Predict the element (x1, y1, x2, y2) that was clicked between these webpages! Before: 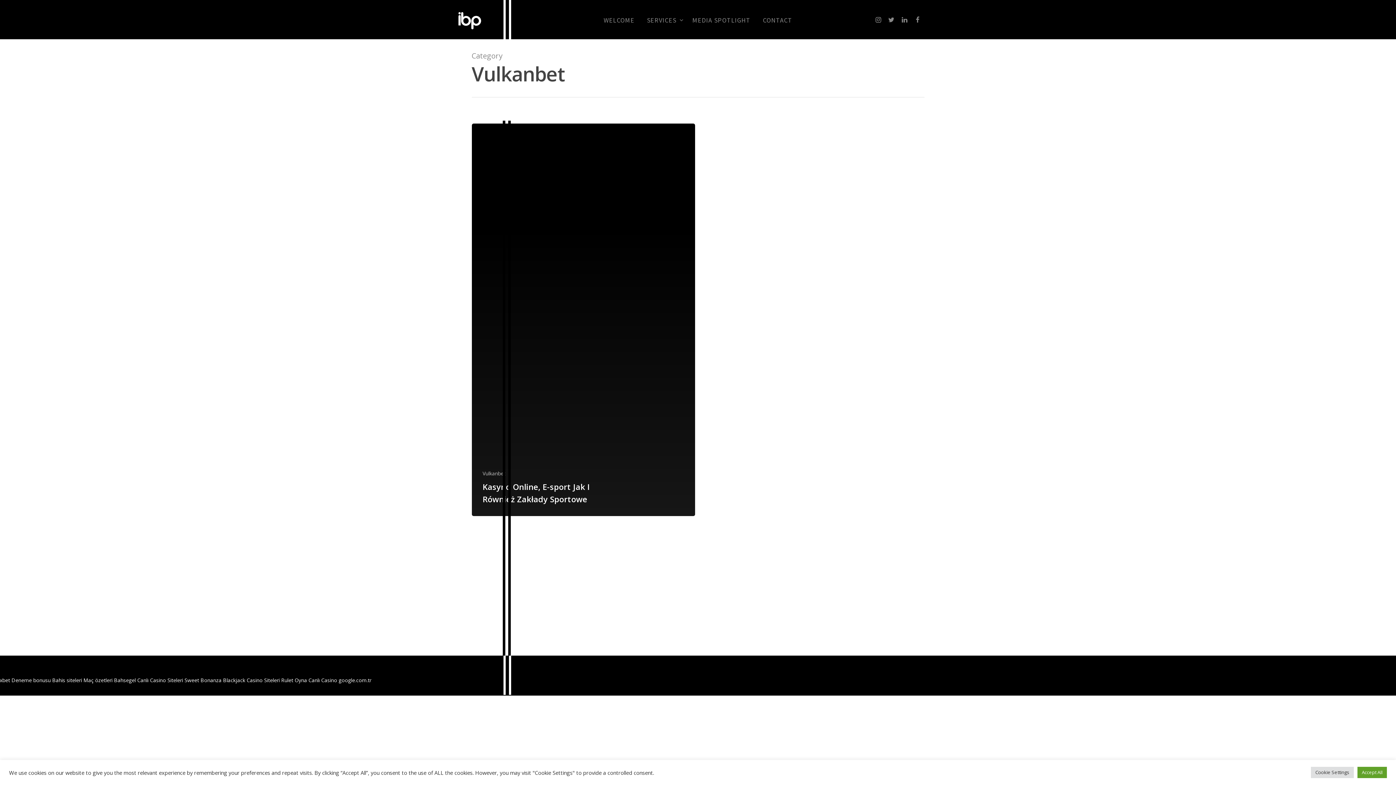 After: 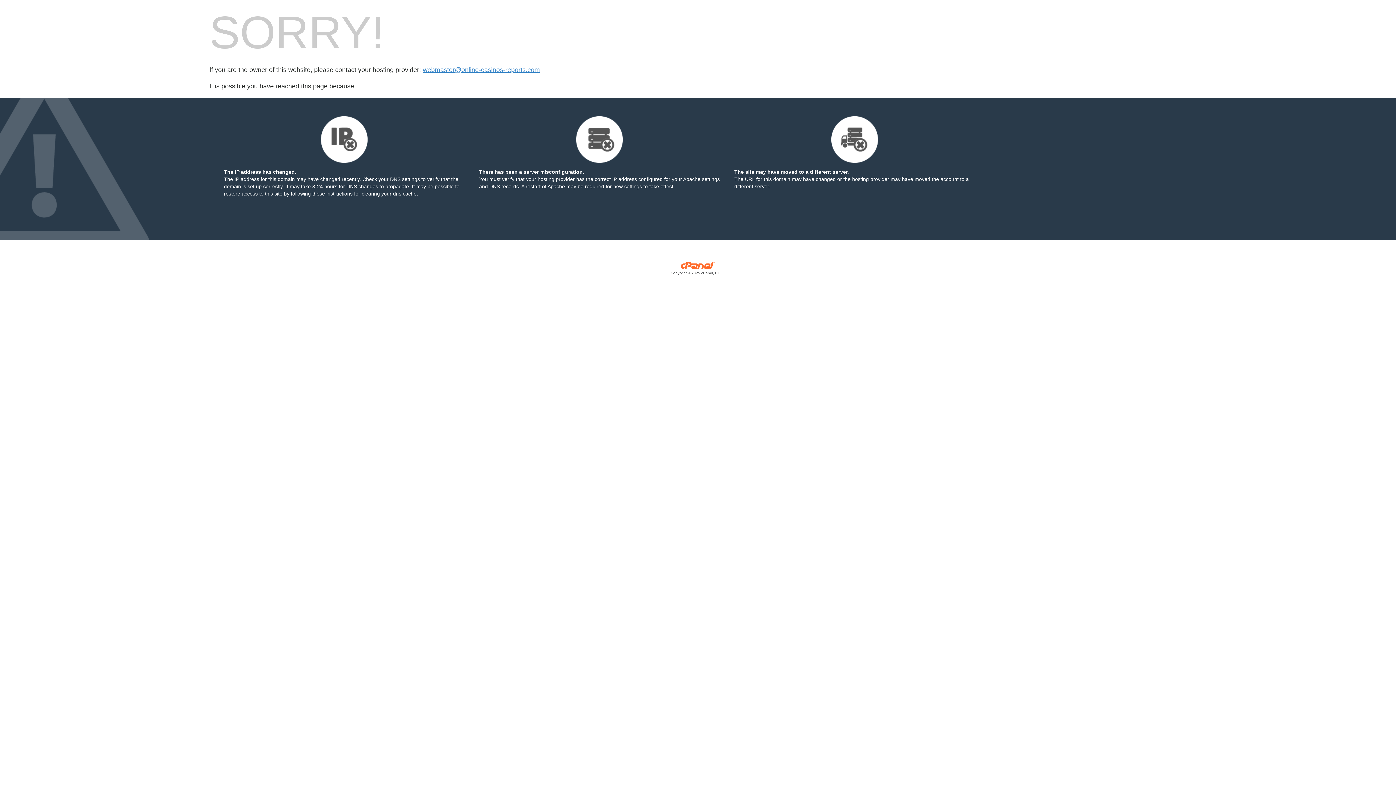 Action: bbox: (246, 677, 279, 684) label: Casino Siteleri